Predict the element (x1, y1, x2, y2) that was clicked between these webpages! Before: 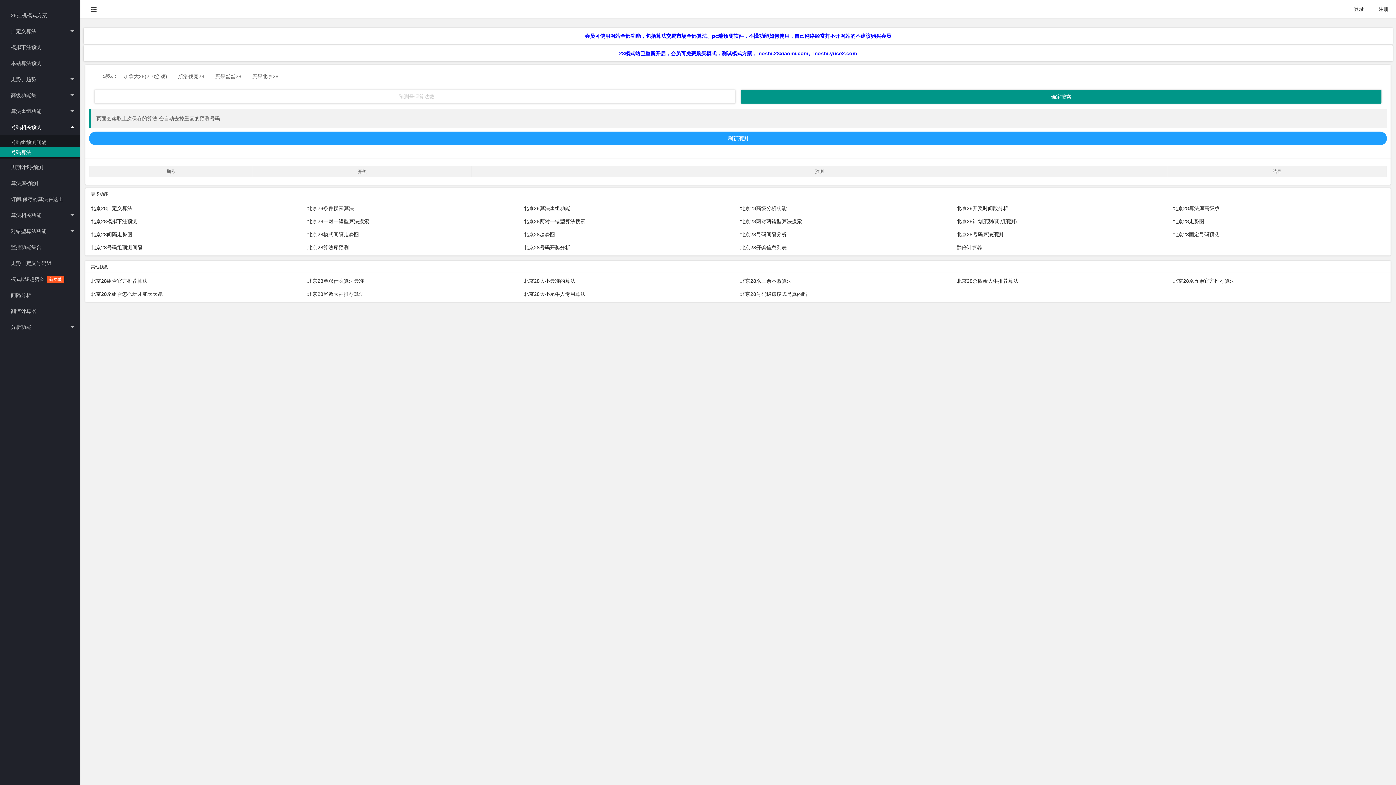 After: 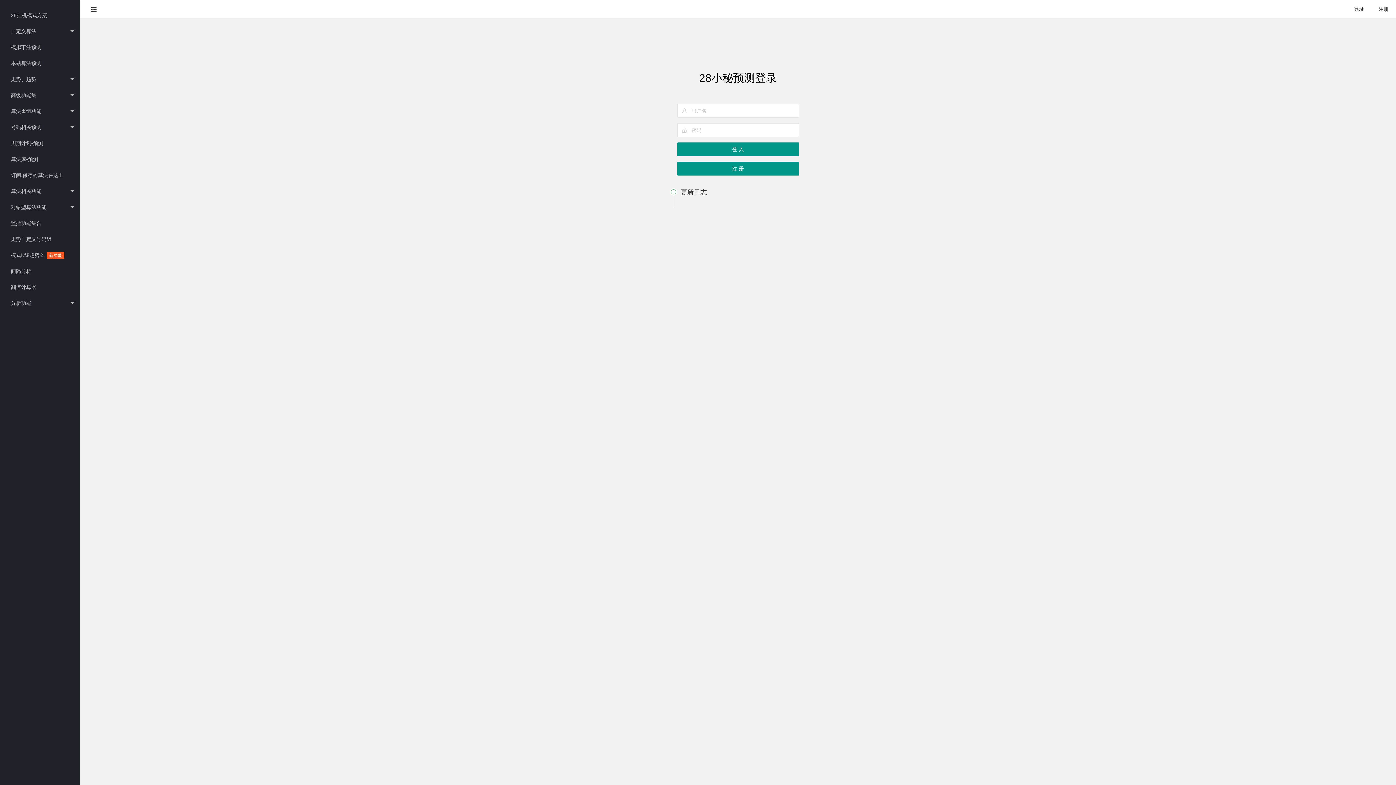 Action: label: 北京28模拟下注预测 bbox: (90, 218, 137, 224)